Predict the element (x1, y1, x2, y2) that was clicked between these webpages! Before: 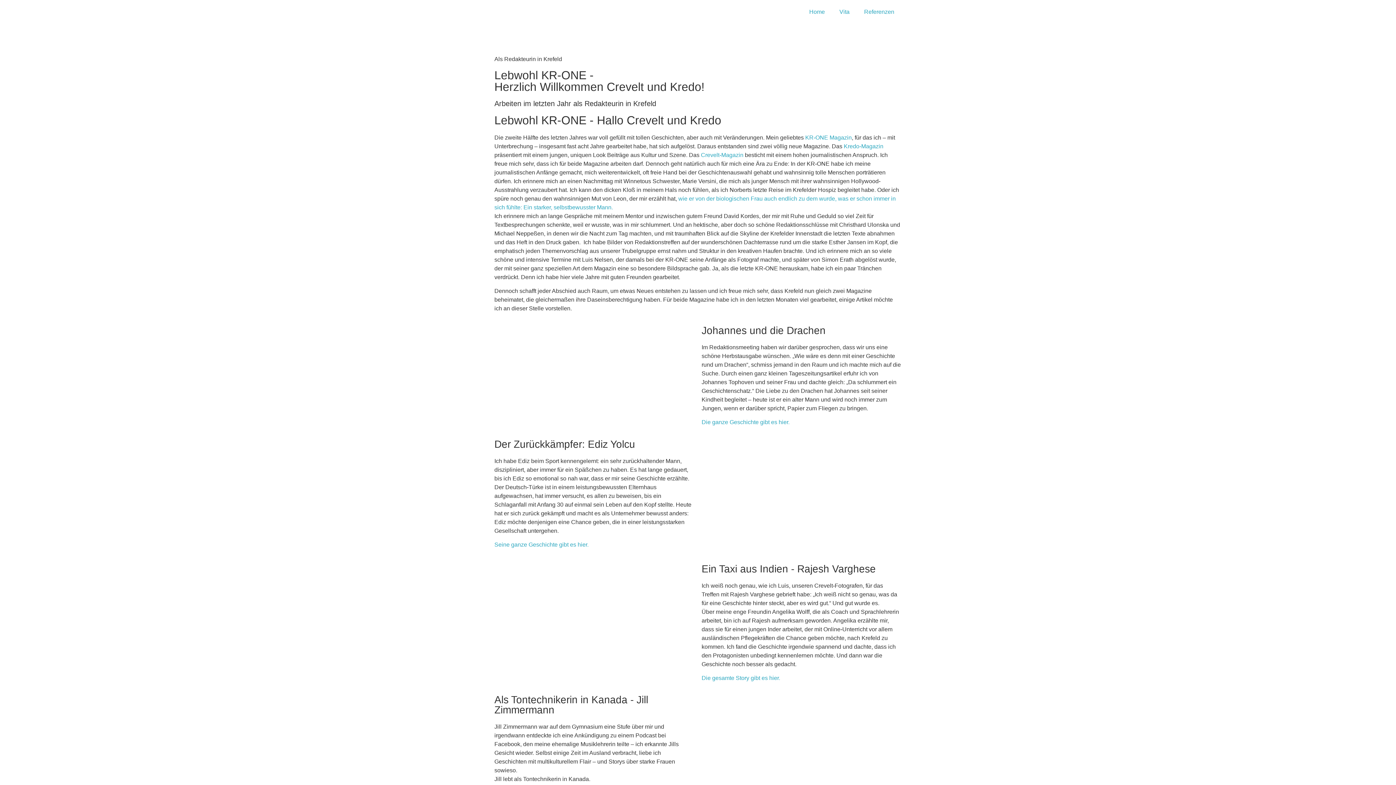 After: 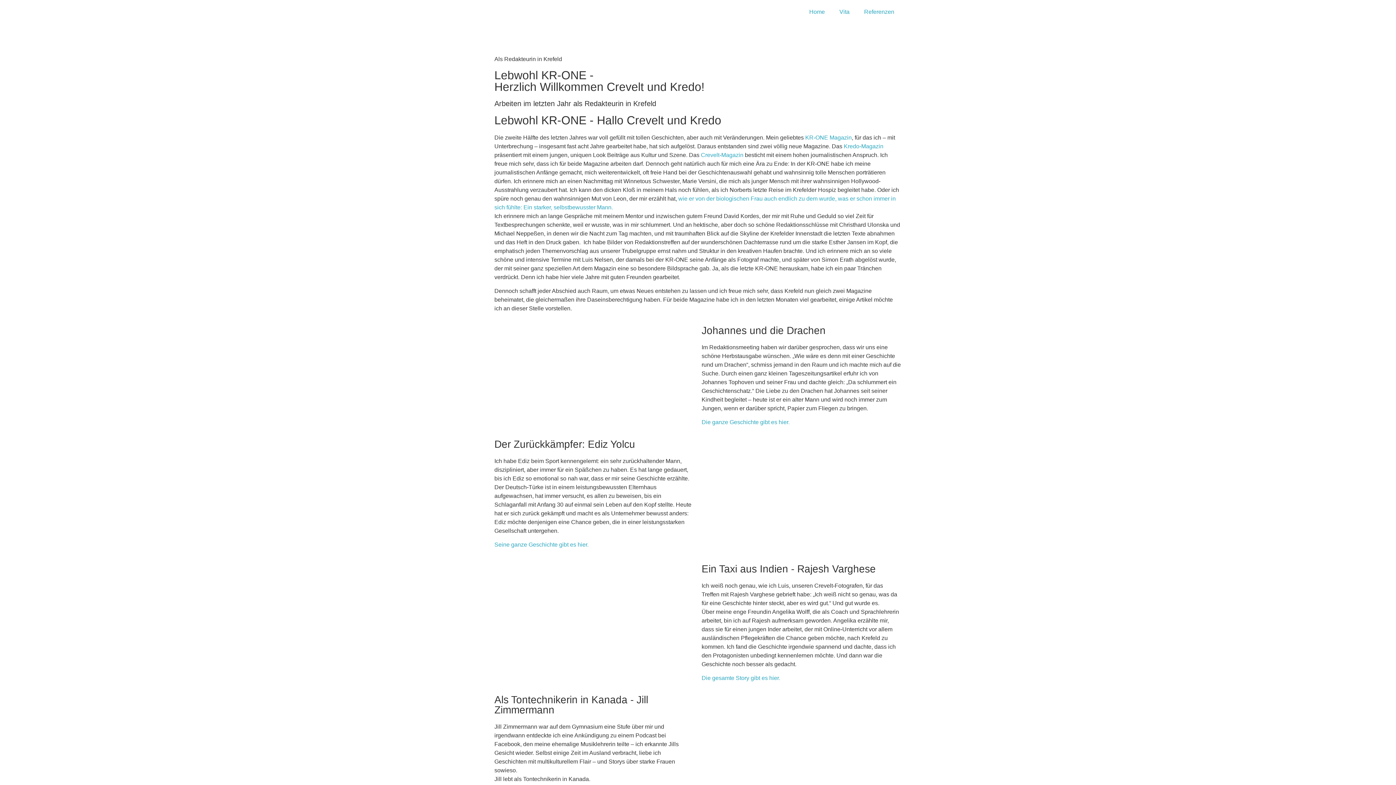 Action: label: Seine ganze Geschichte gibt es hier. bbox: (494, 541, 588, 547)